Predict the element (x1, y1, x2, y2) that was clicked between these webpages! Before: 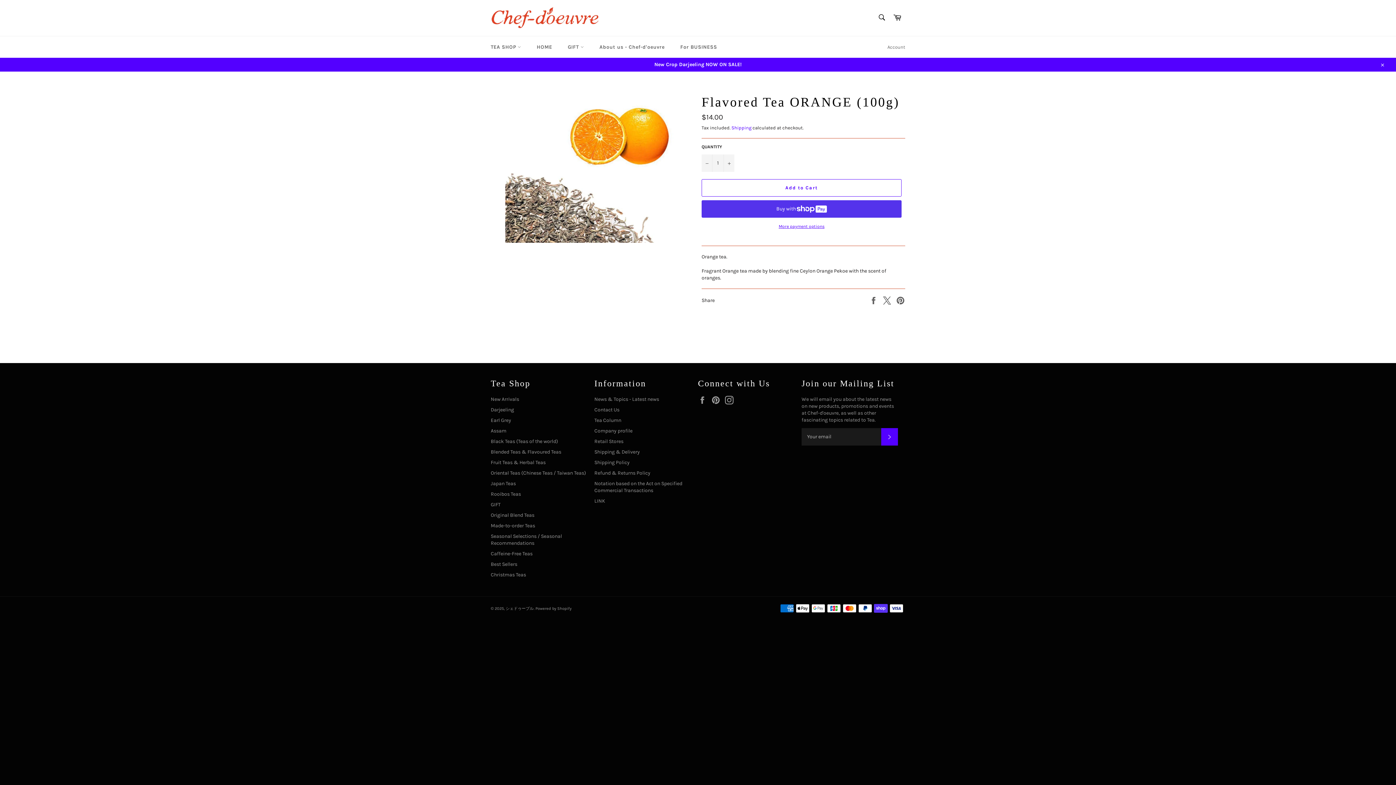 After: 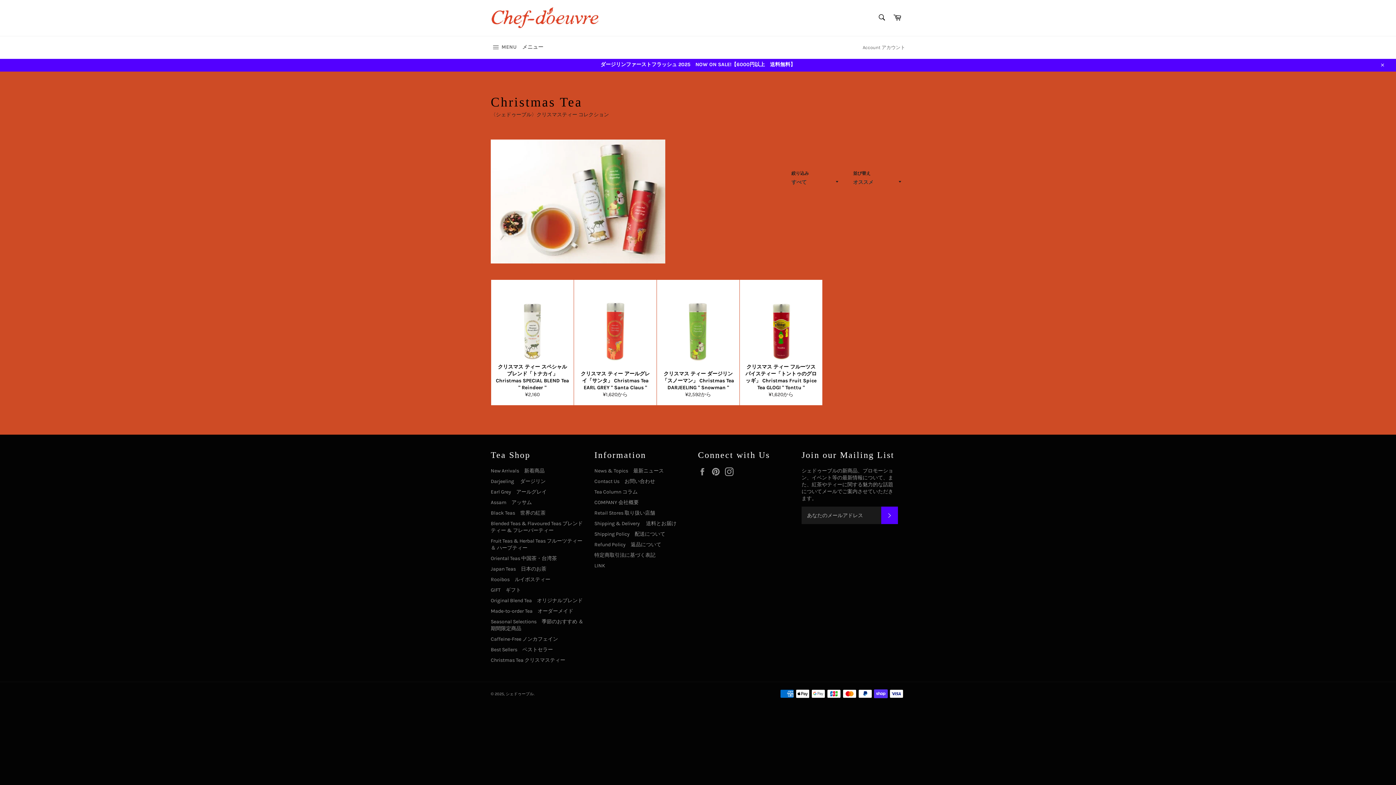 Action: label: Christmas Teas bbox: (490, 571, 526, 578)